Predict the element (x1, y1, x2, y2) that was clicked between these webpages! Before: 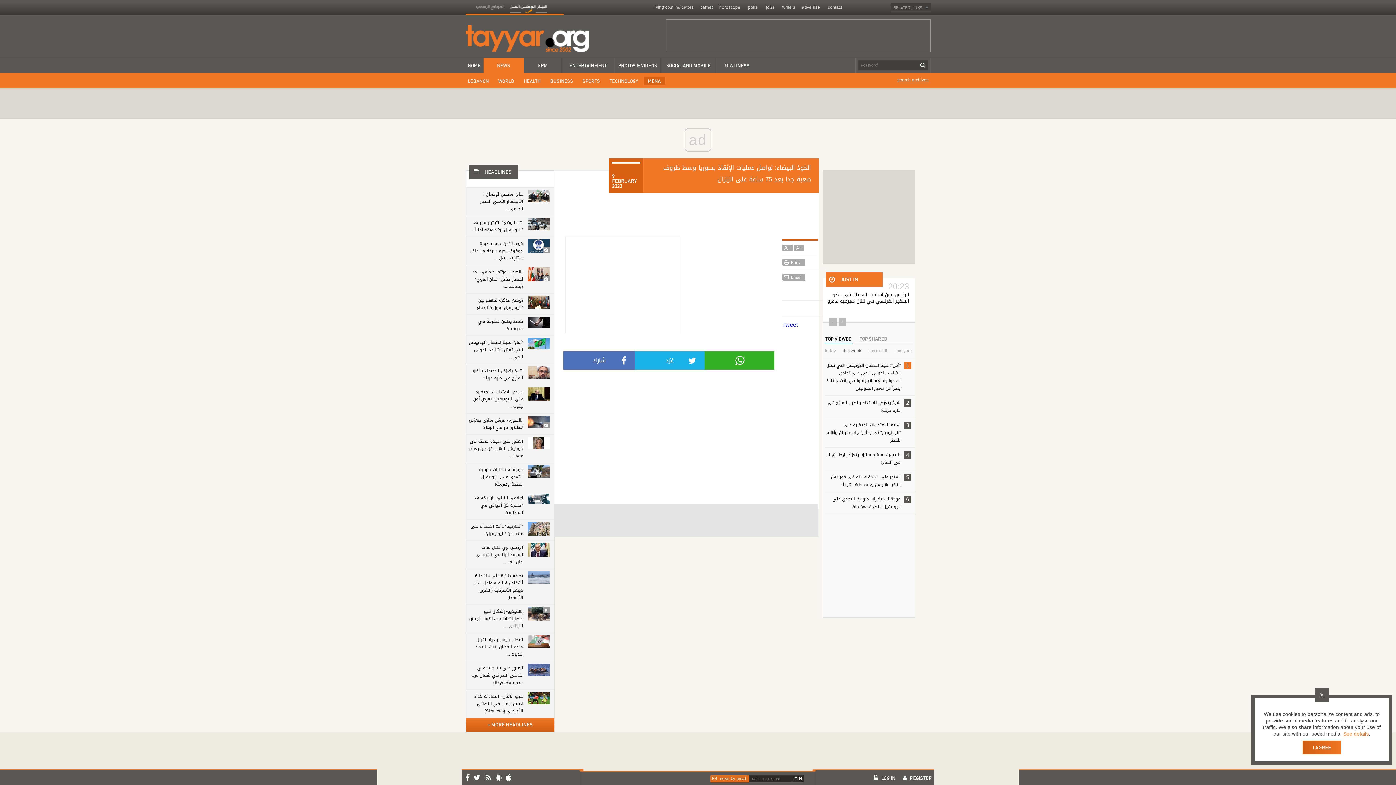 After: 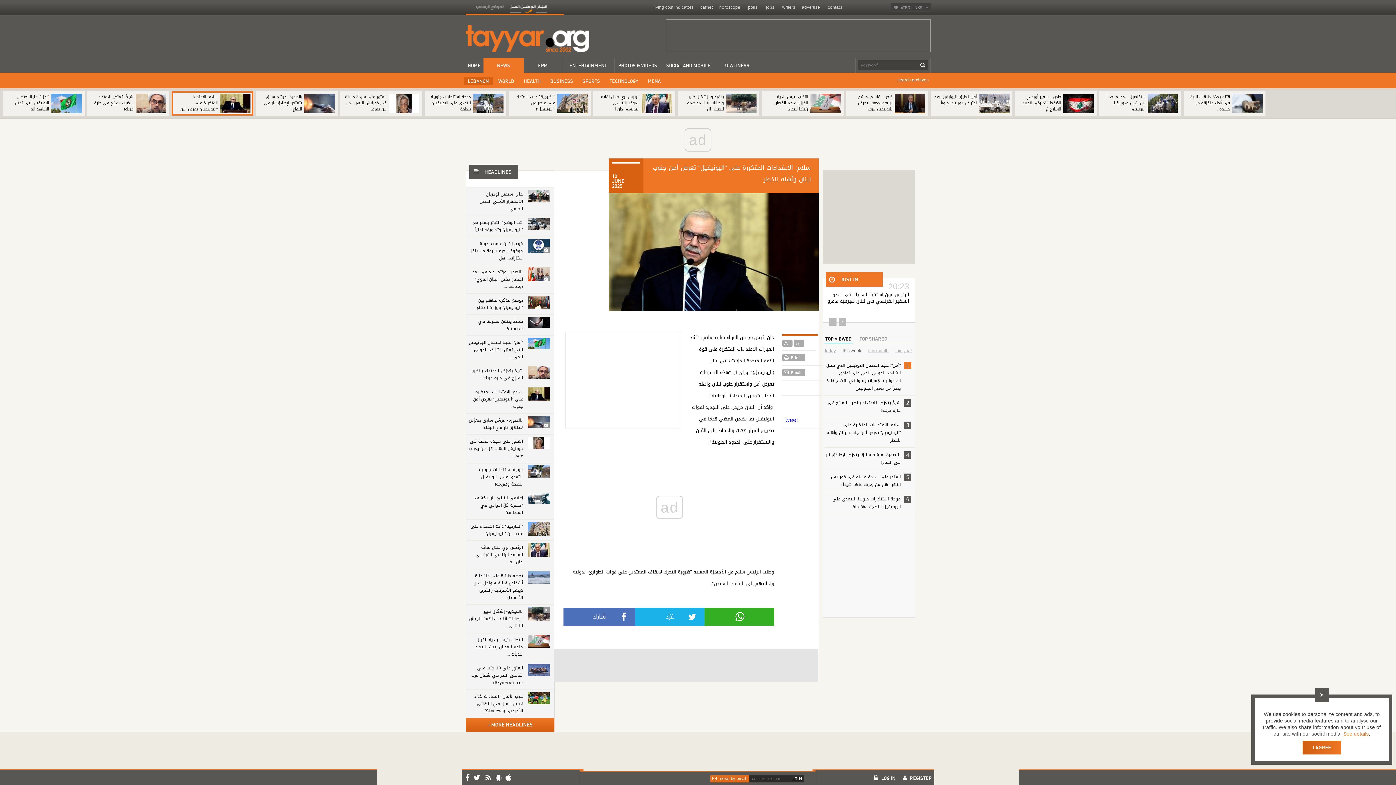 Action: bbox: (527, 387, 549, 403)